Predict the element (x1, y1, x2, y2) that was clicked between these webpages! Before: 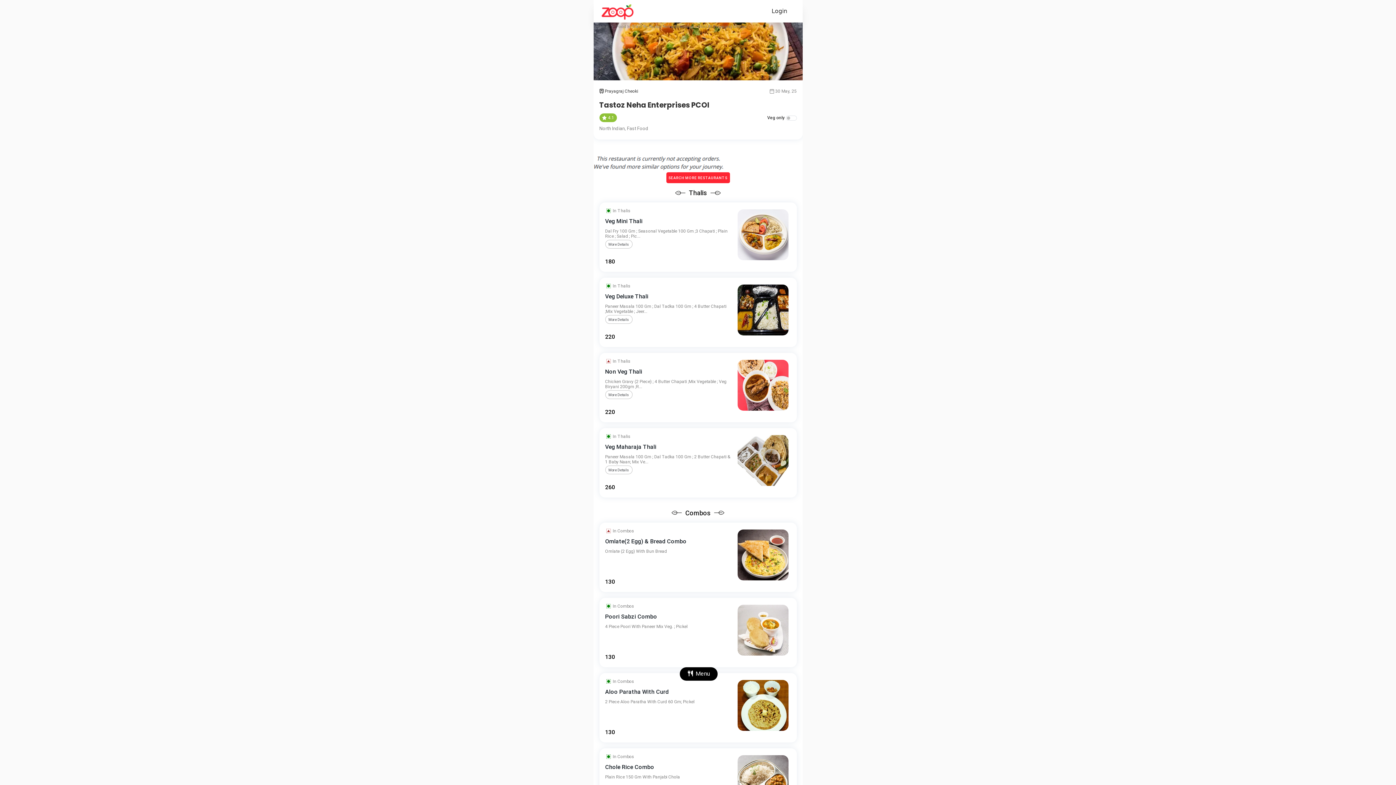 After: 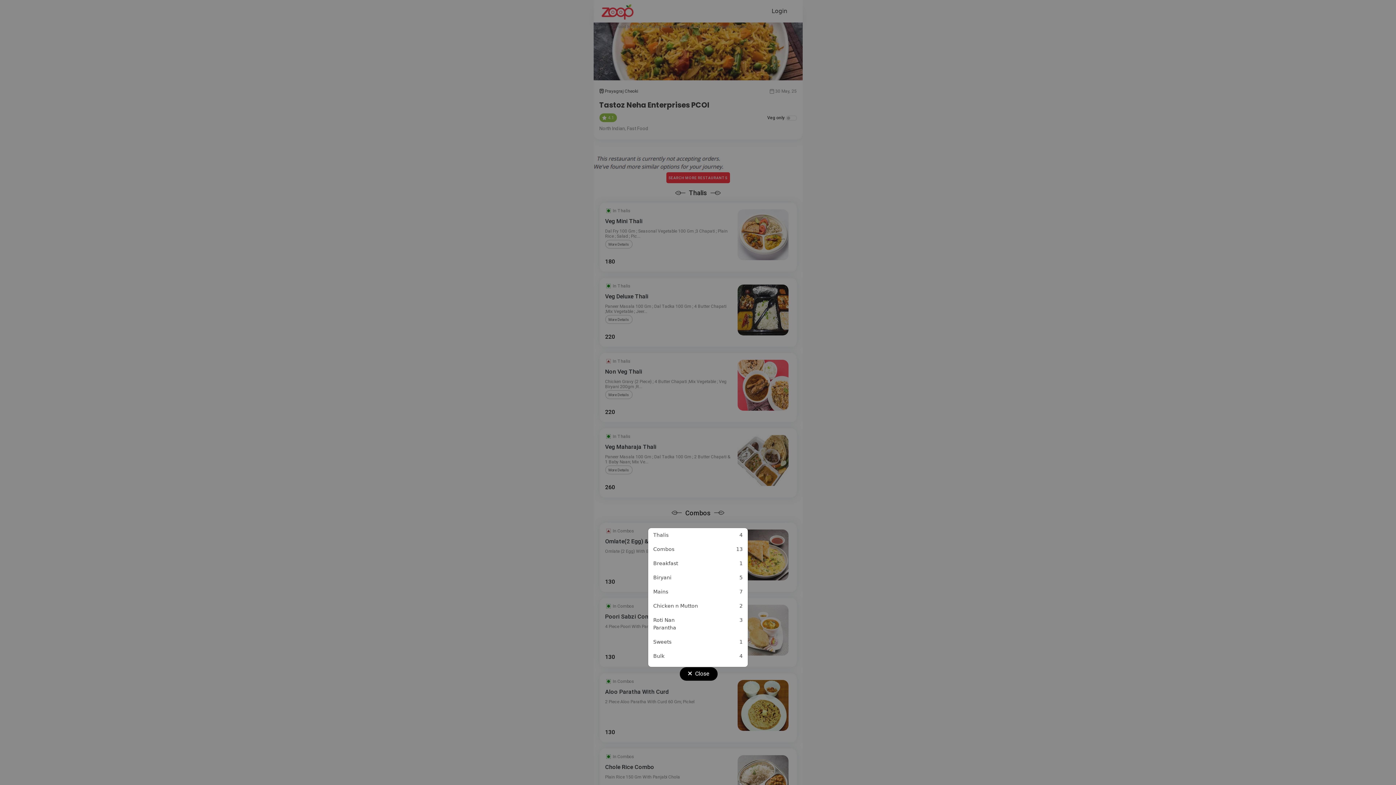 Action: label:  Menu bbox: (680, 667, 717, 681)